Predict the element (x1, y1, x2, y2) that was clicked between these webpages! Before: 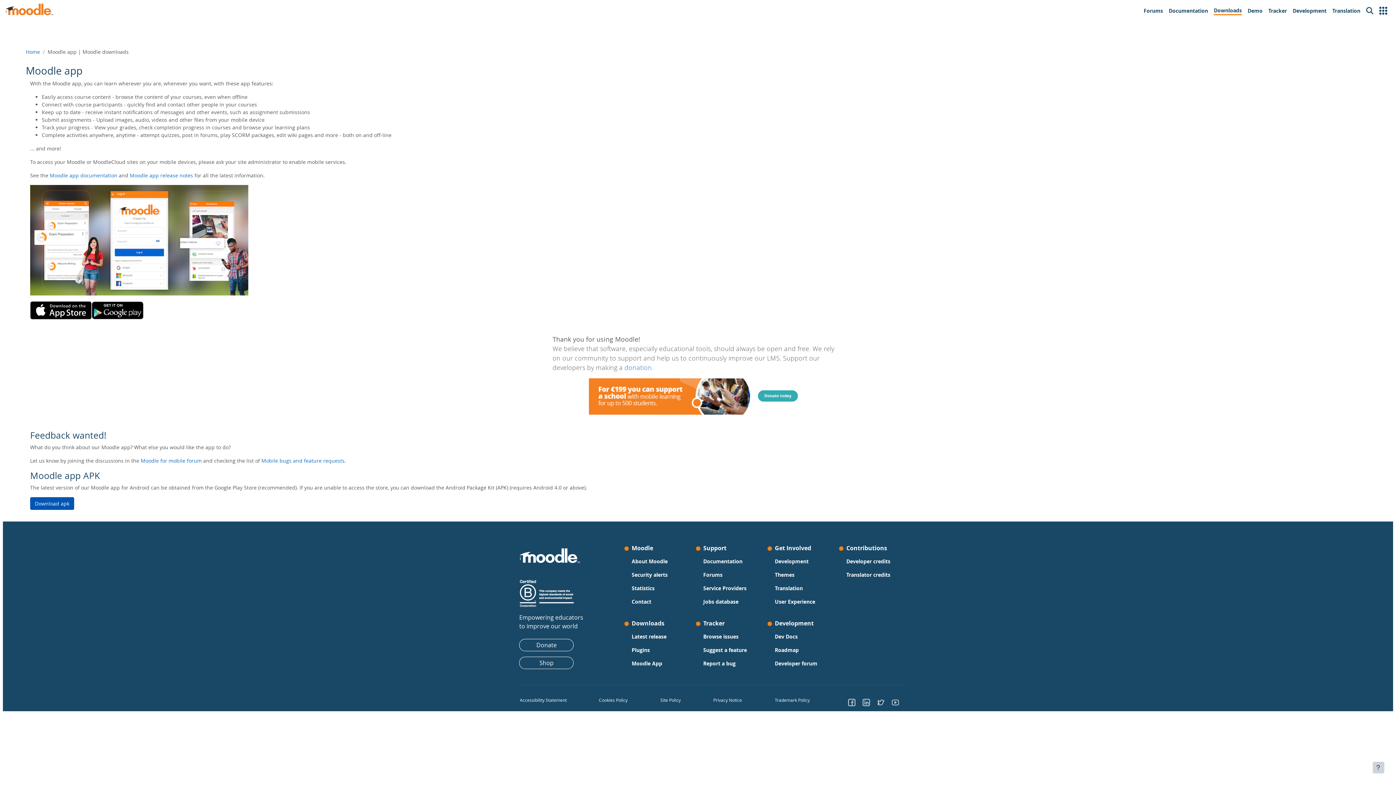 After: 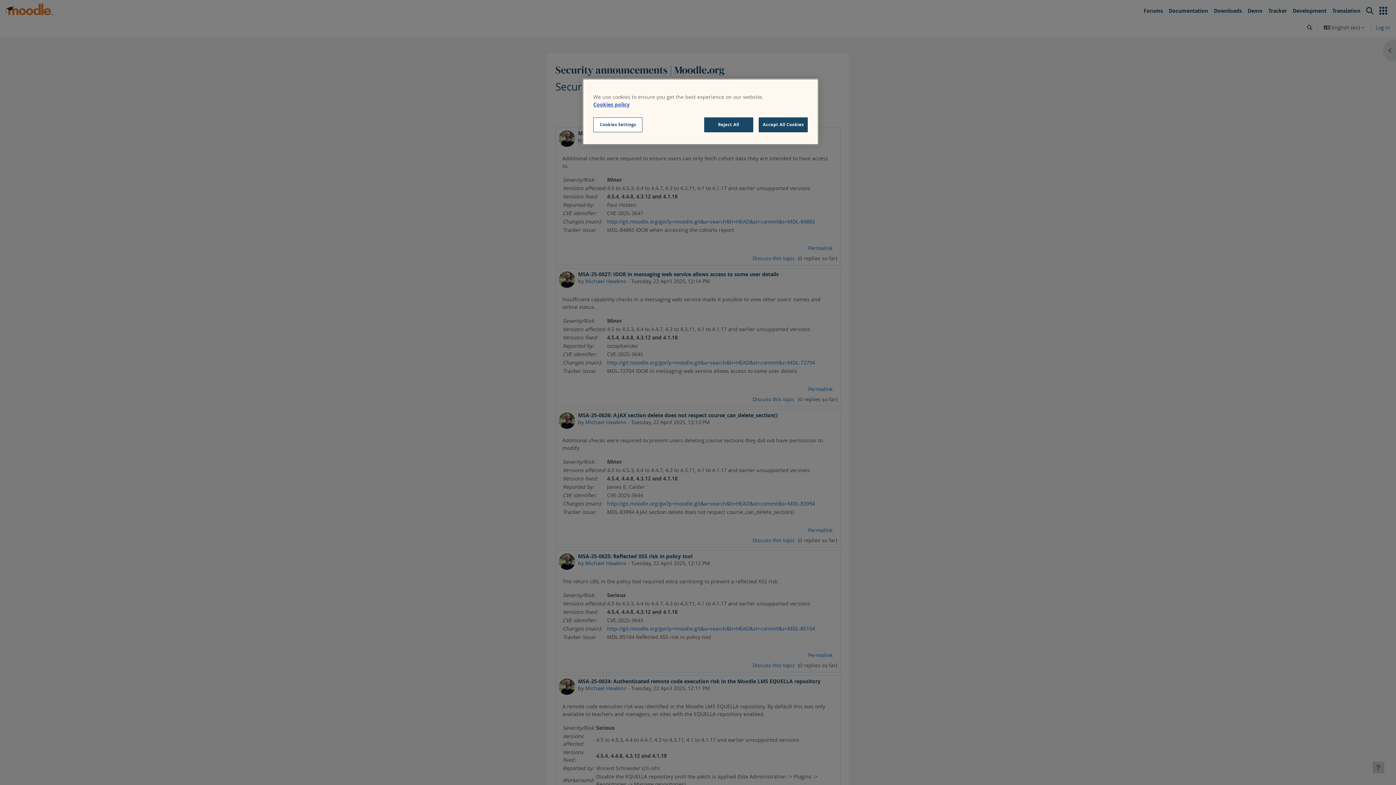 Action: bbox: (631, 570, 667, 580) label: Security alerts